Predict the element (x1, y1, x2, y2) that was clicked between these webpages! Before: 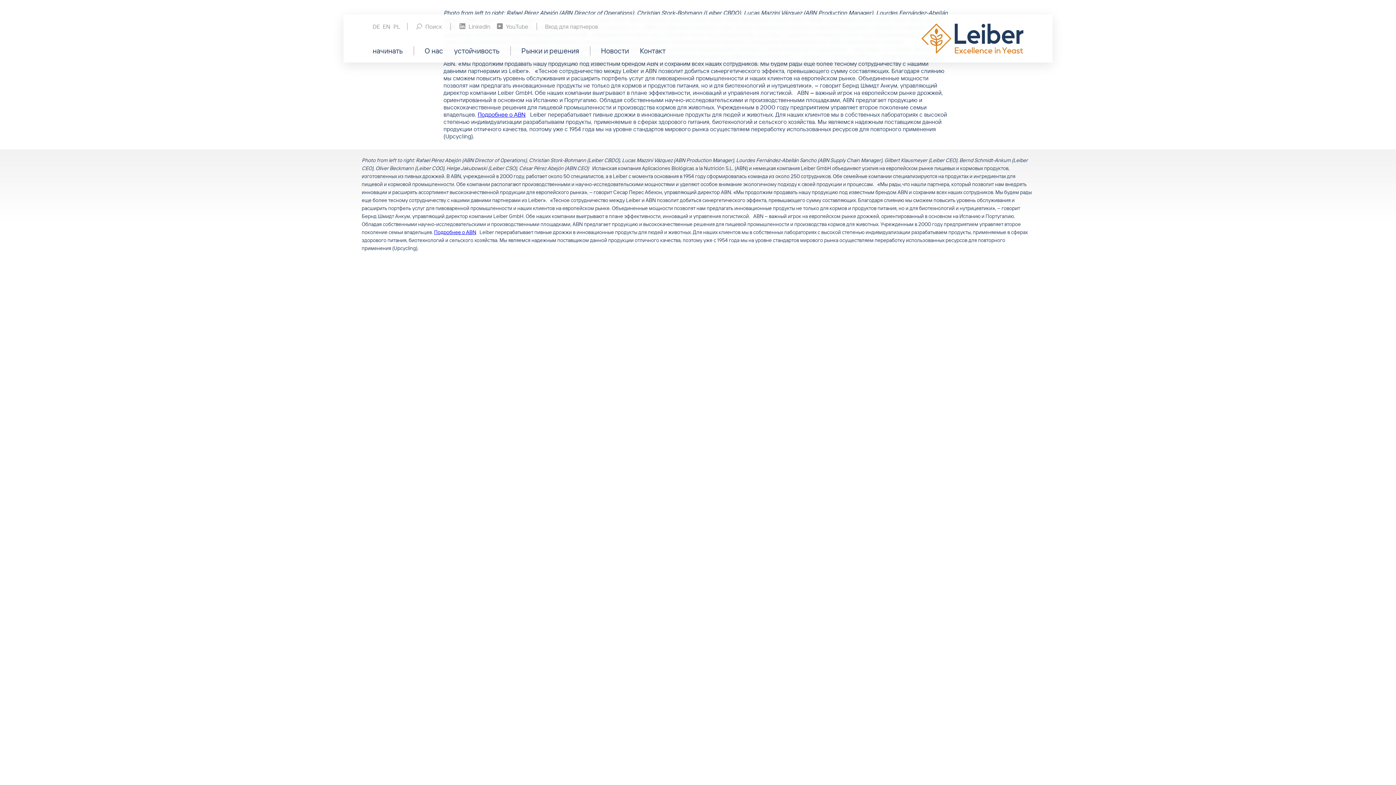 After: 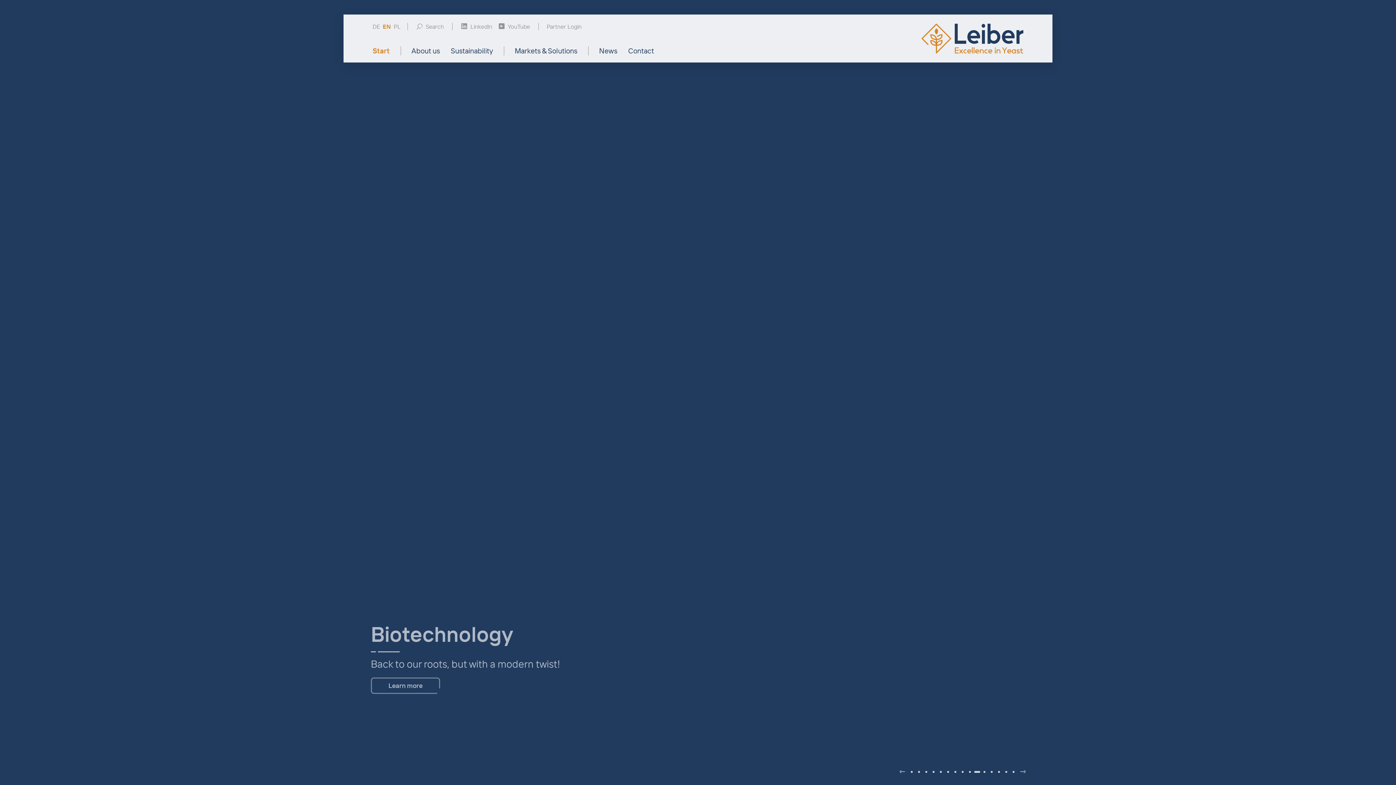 Action: label: EN bbox: (382, 23, 390, 47)